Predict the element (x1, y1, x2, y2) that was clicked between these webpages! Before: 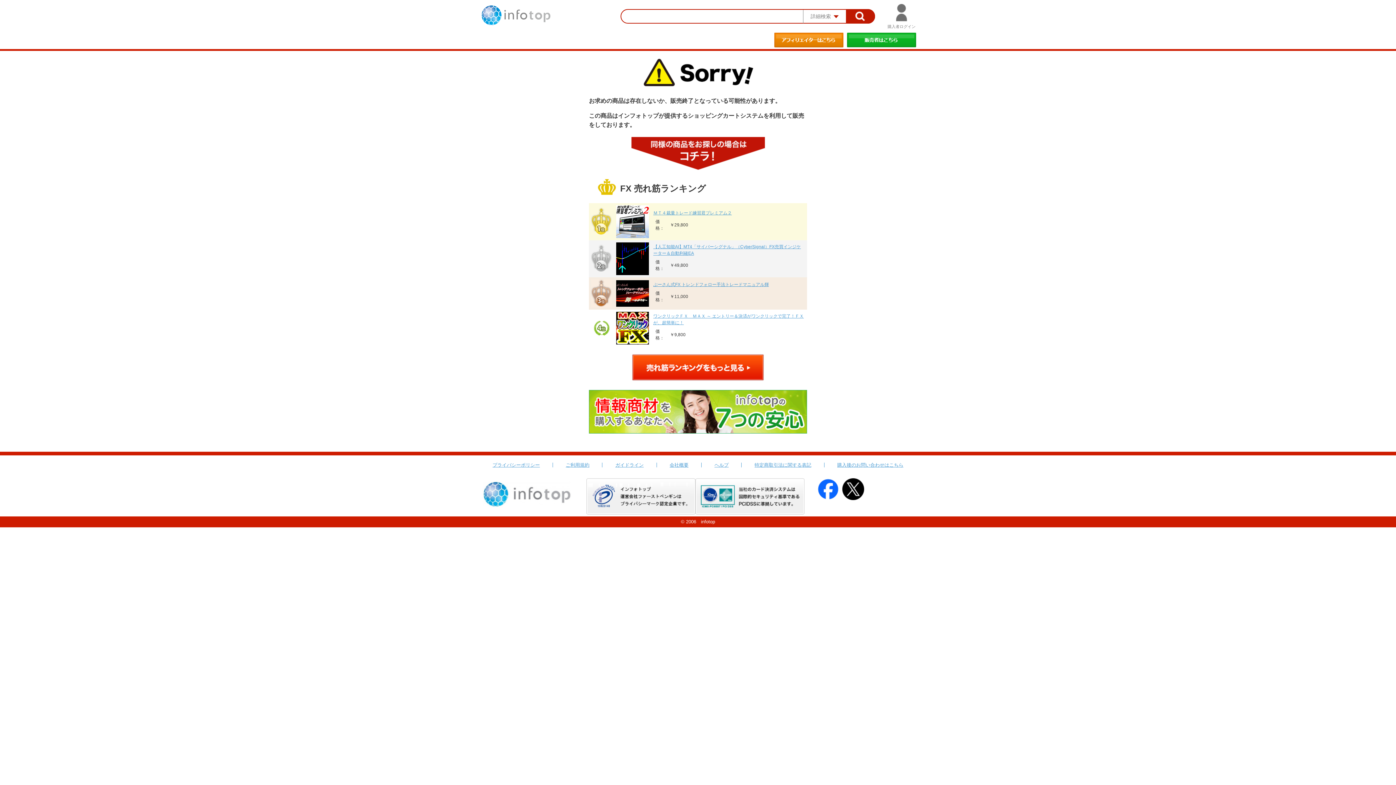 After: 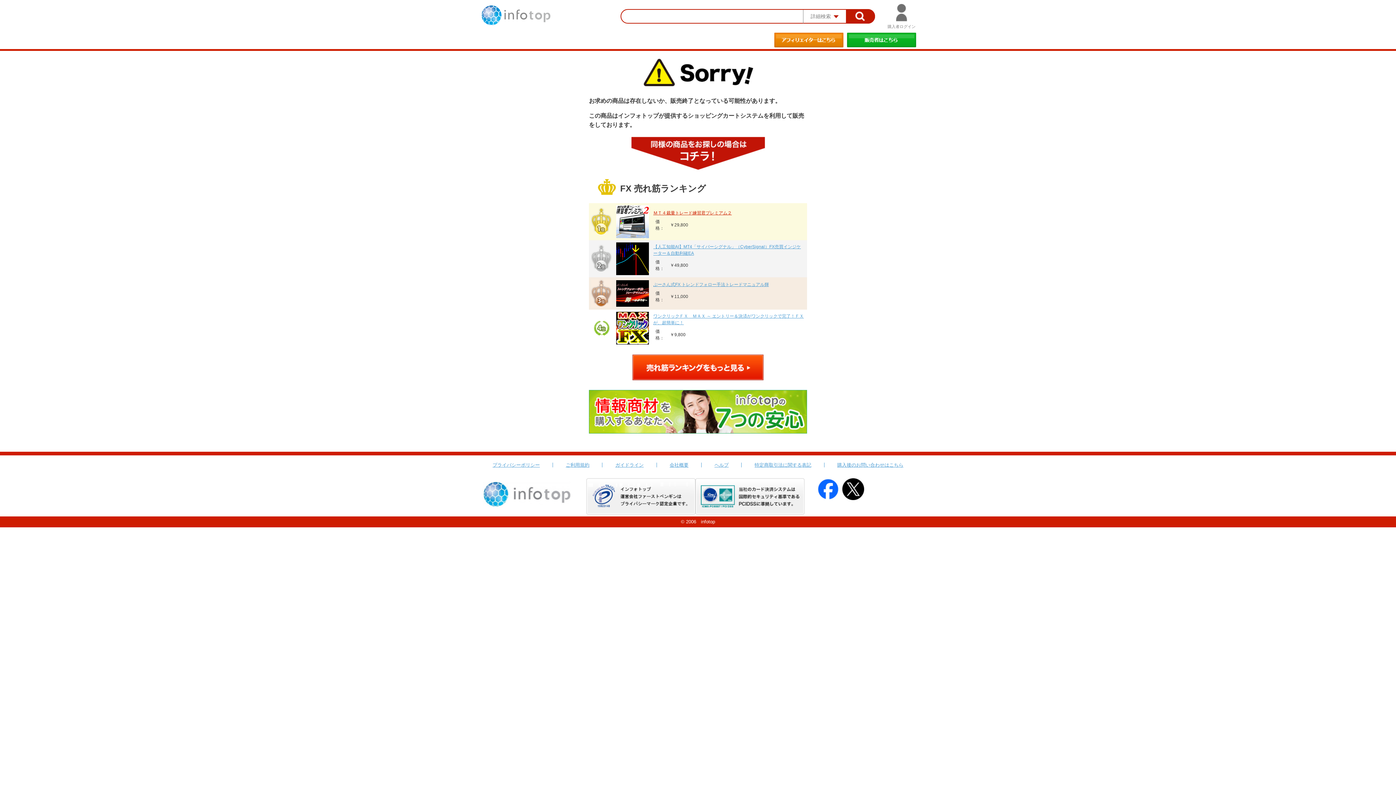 Action: label: ＭＴ４裁量トレード練習君プレミアム２ bbox: (653, 210, 732, 215)